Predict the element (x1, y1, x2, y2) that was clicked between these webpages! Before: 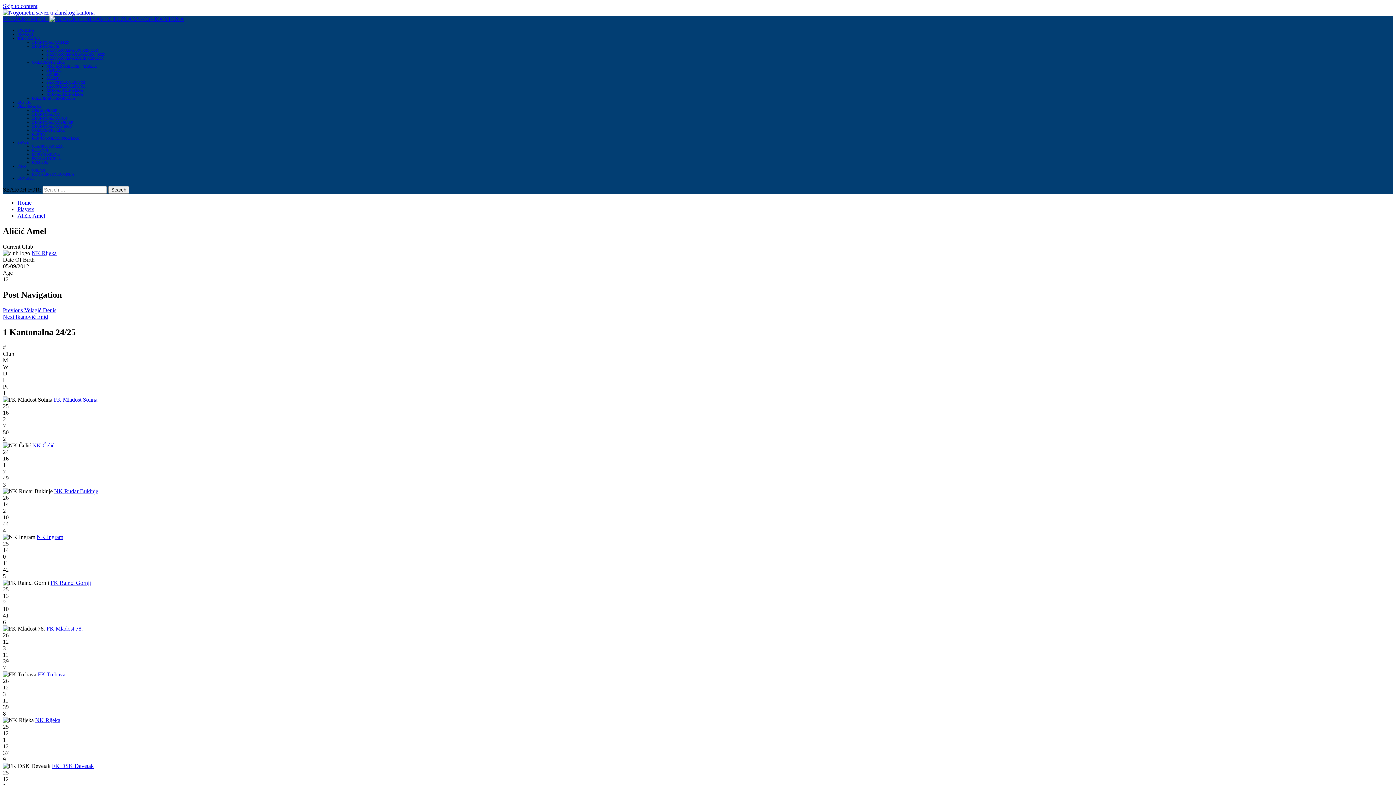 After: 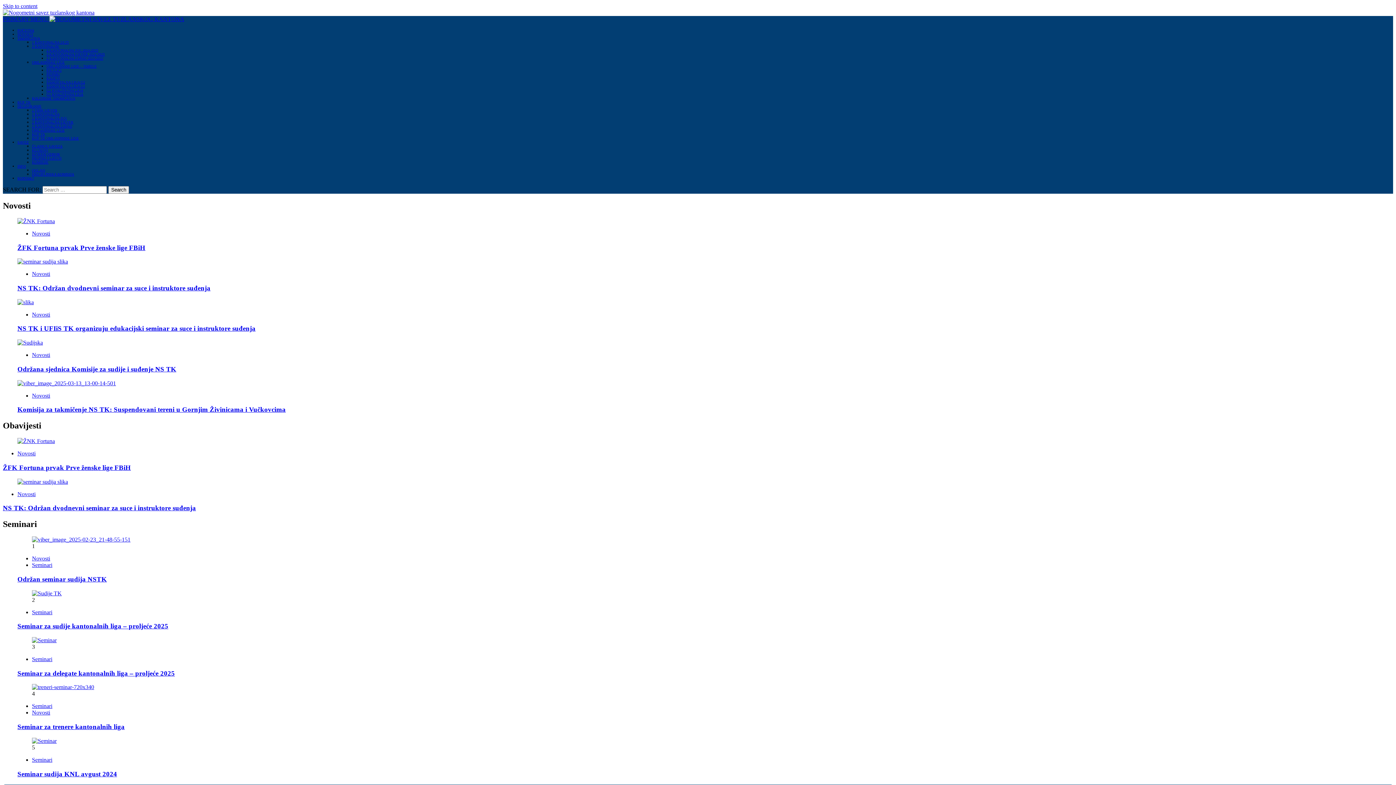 Action: bbox: (2, 9, 94, 15)